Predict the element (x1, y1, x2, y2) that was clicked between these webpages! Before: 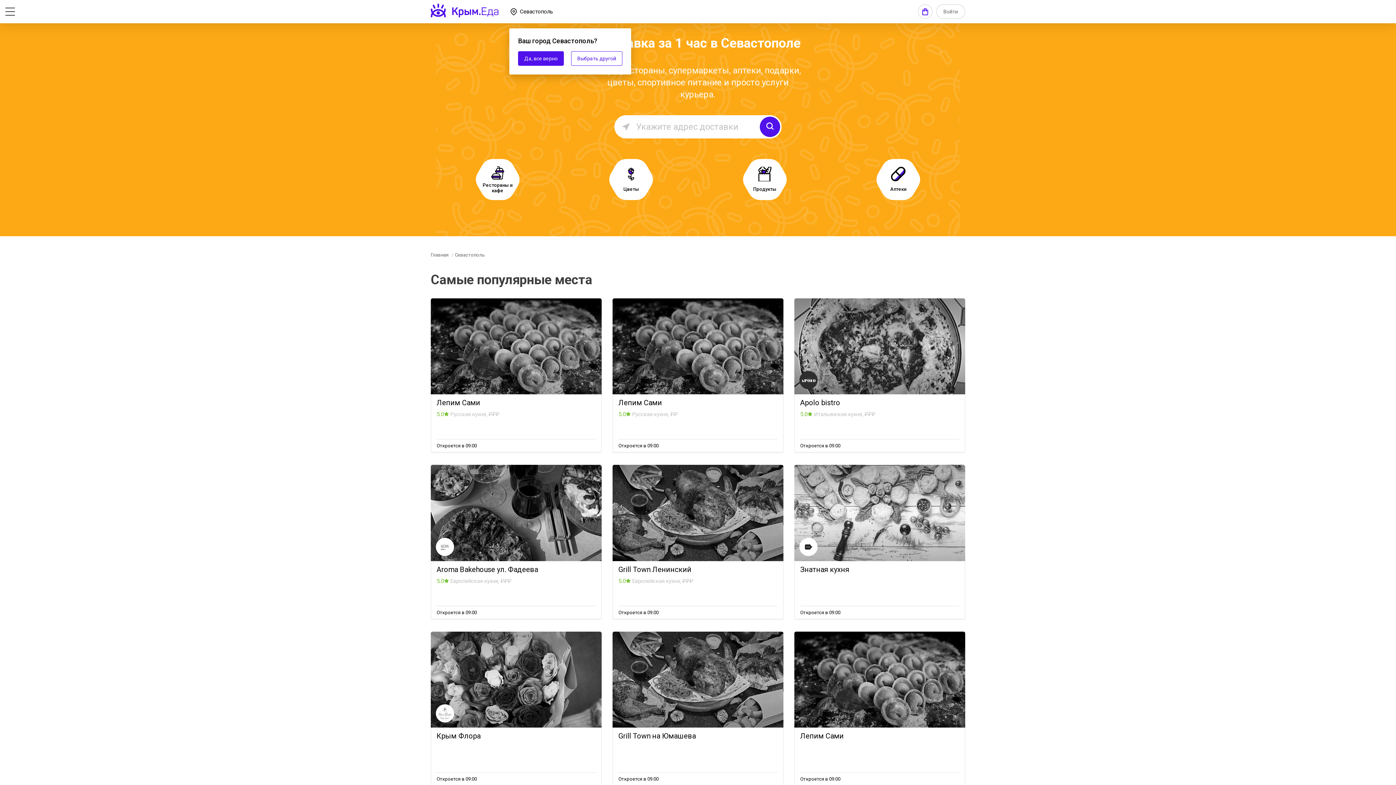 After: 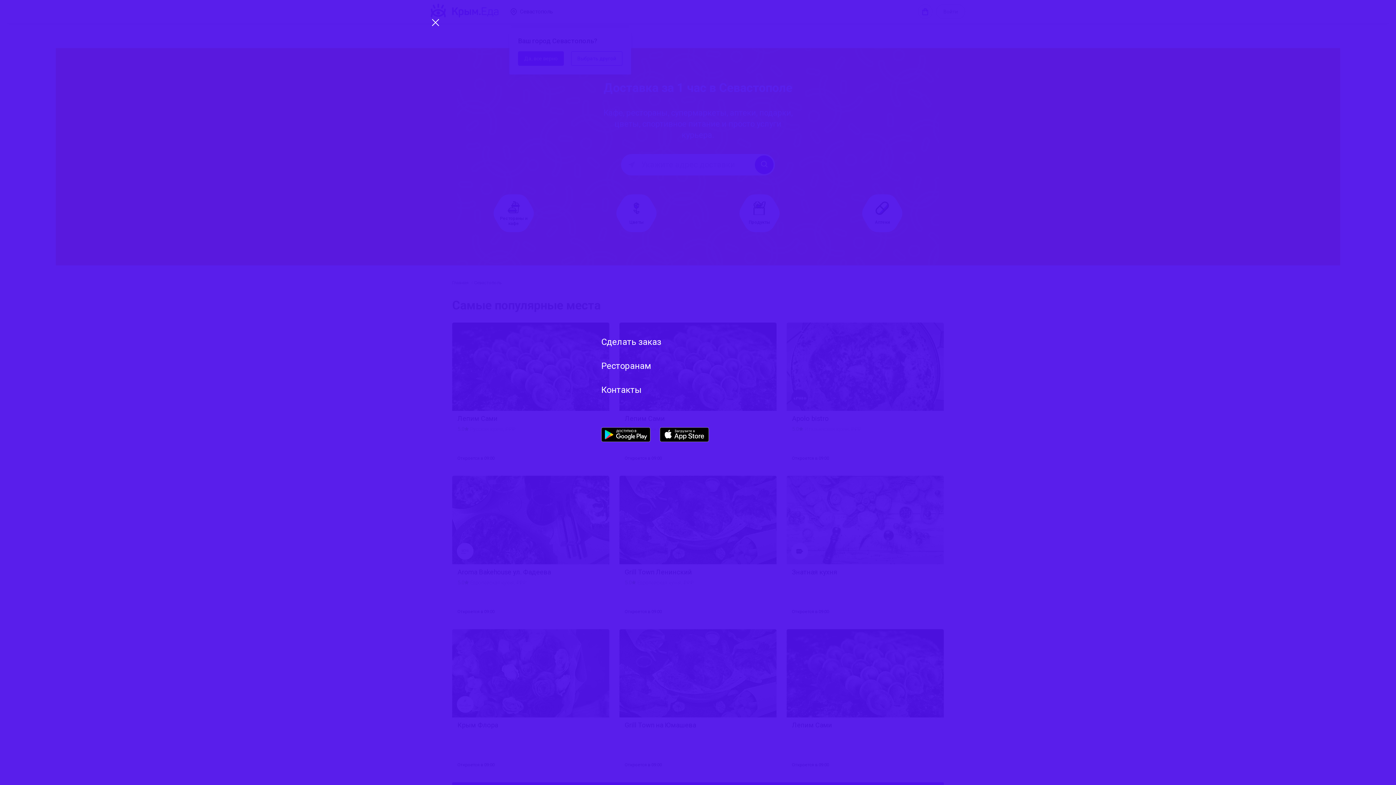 Action: bbox: (5, 7, 14, 15)